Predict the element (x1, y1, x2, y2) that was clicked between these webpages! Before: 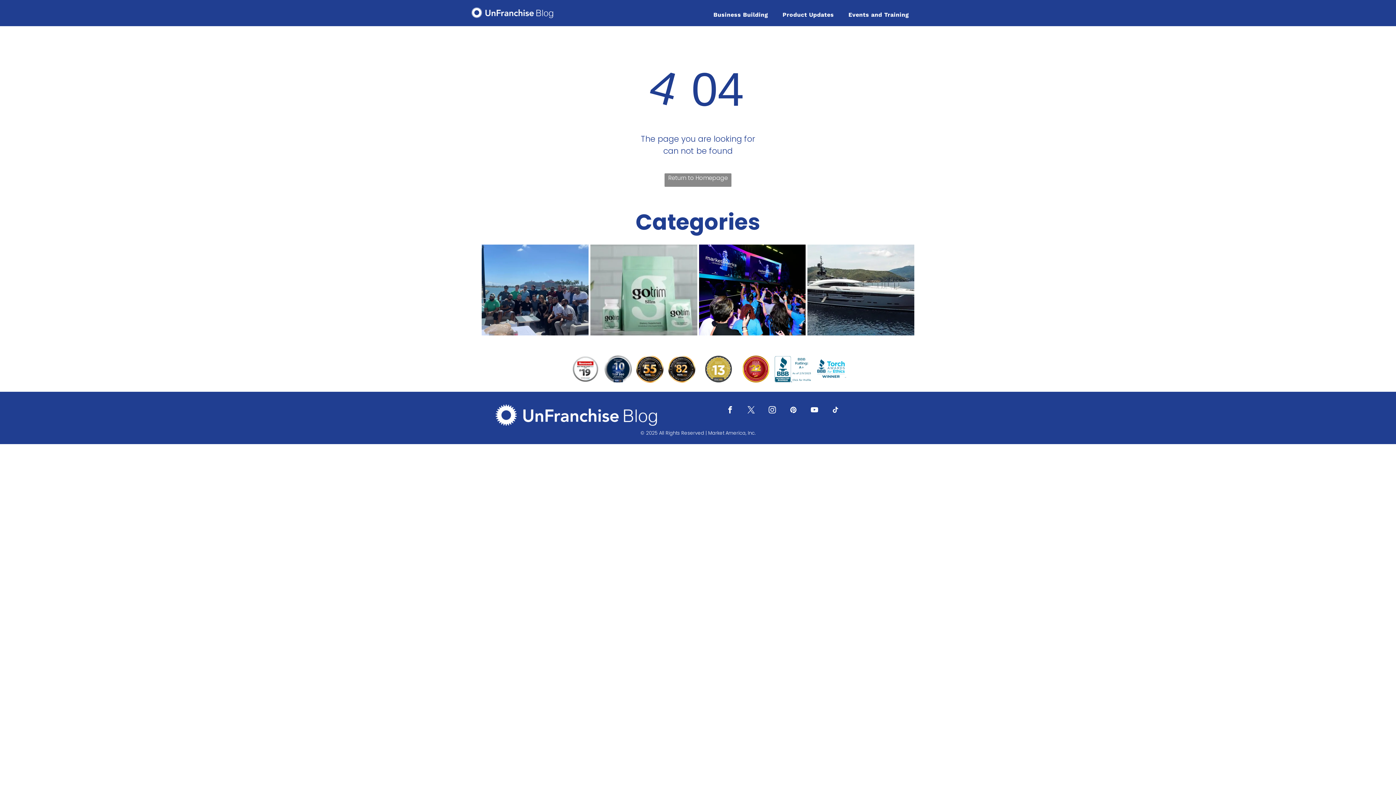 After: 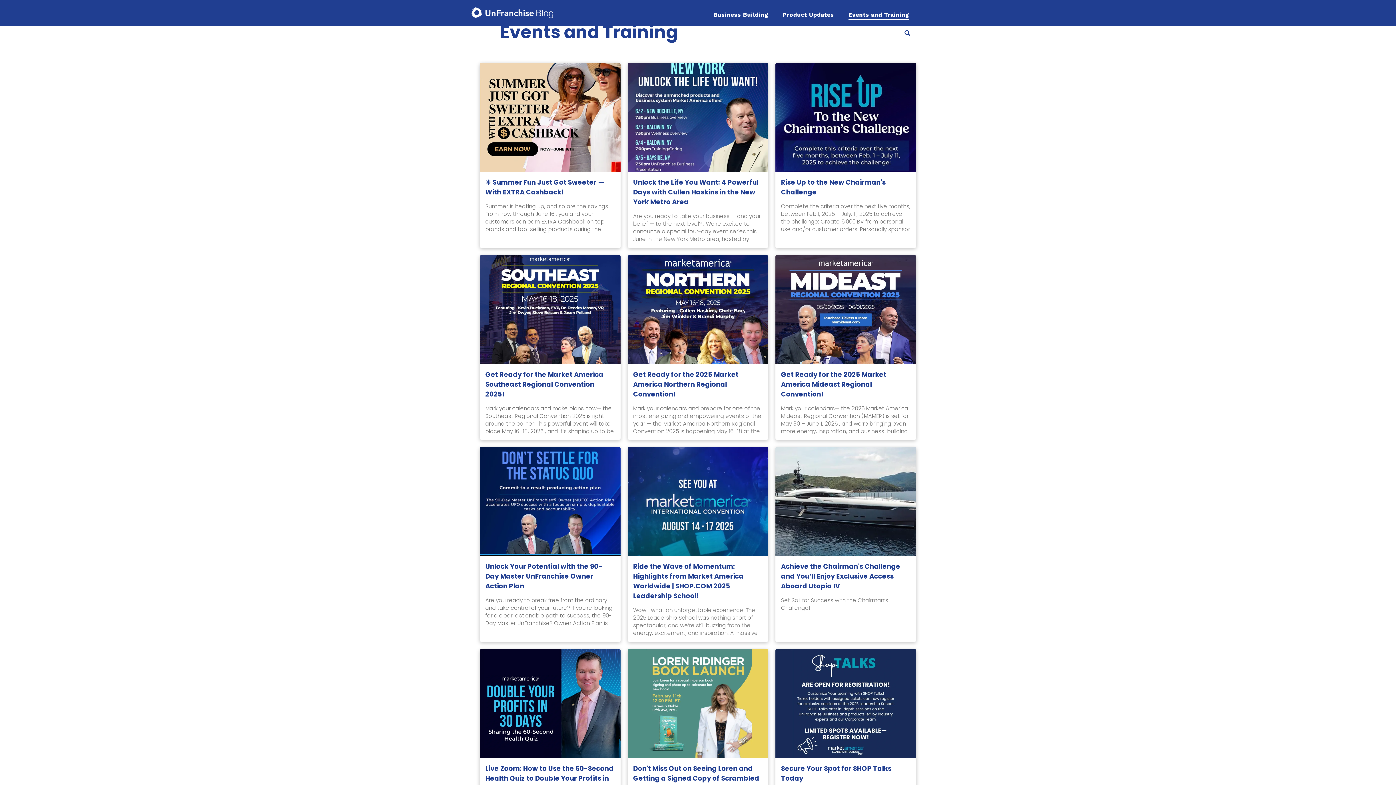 Action: label: Events and Training bbox: (841, 9, 916, 20)